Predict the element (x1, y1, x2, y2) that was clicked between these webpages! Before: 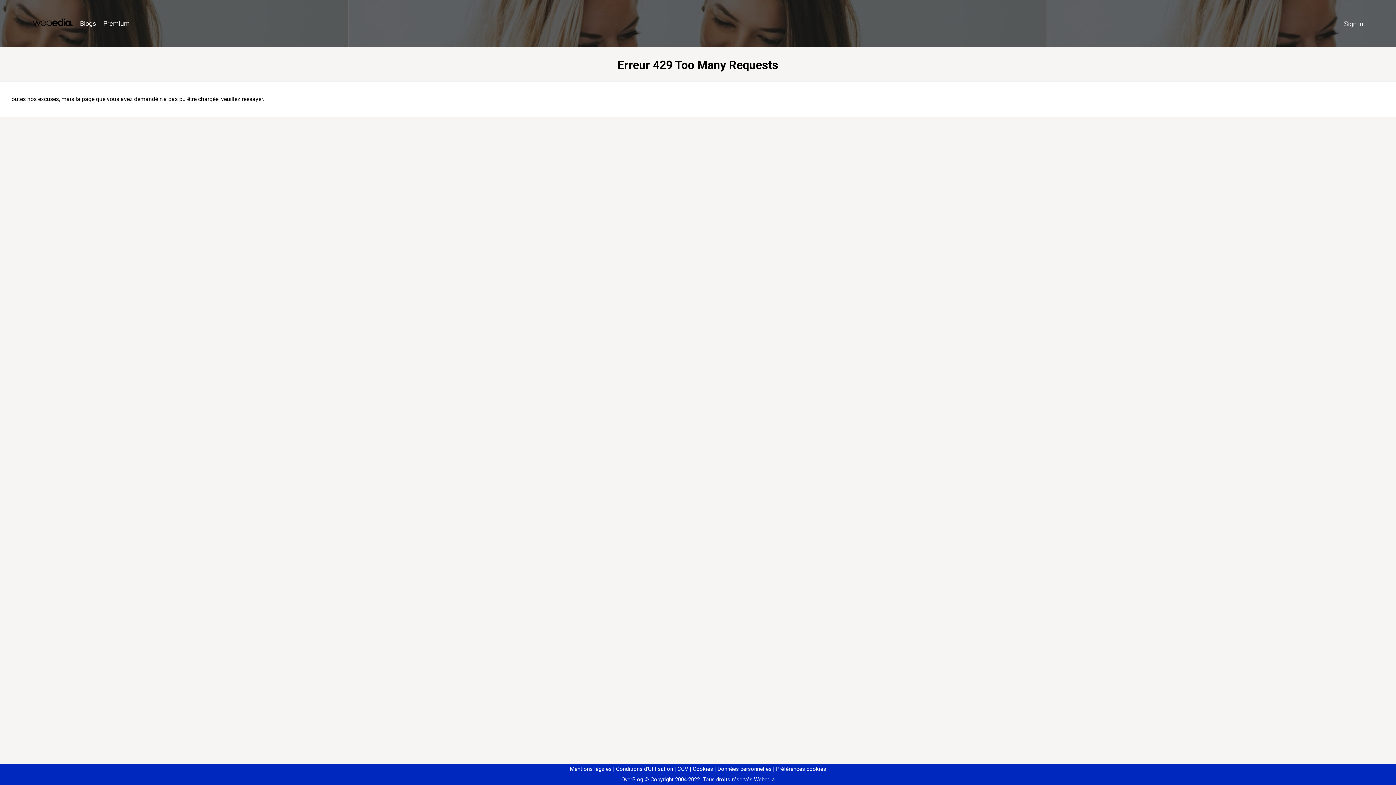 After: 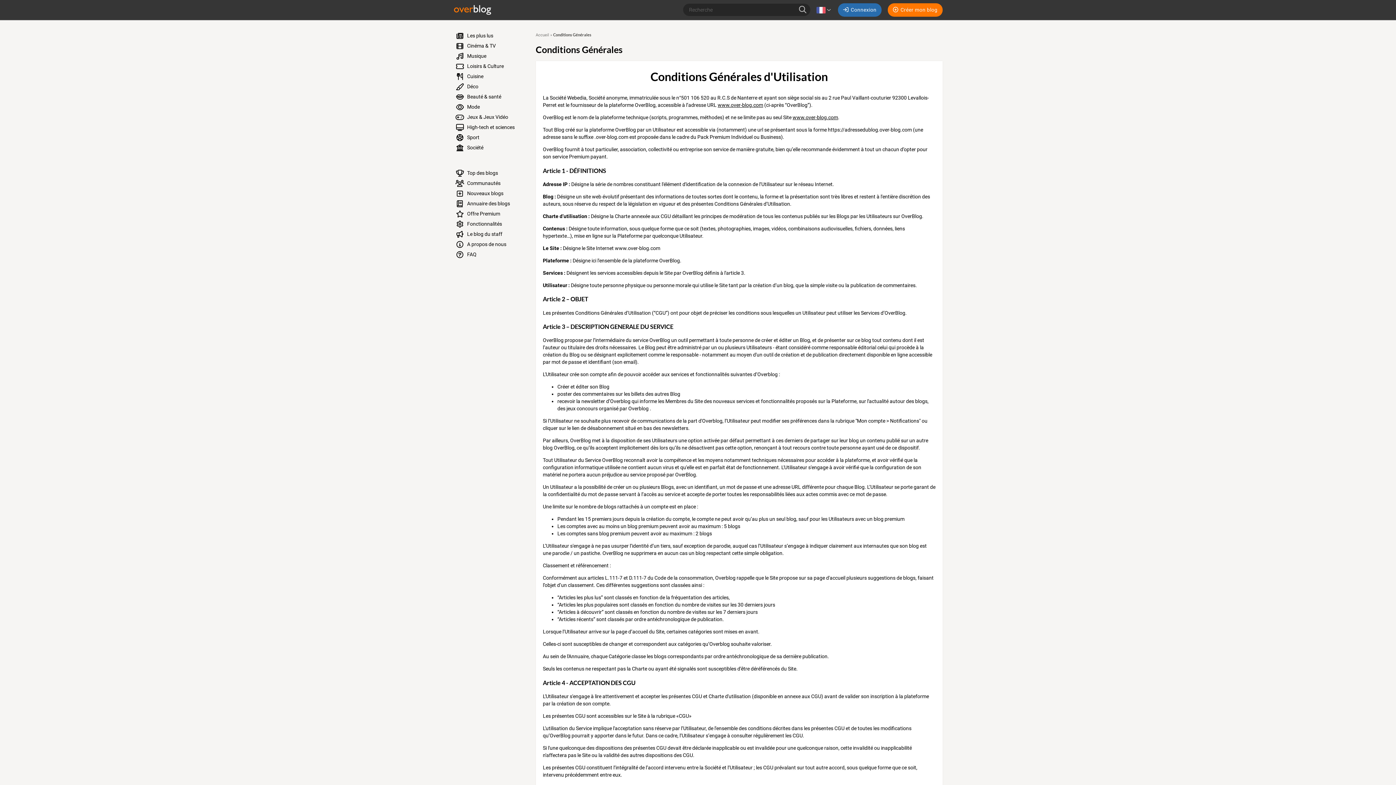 Action: label: Conditions d'Utilisation bbox: (613, 766, 673, 772)